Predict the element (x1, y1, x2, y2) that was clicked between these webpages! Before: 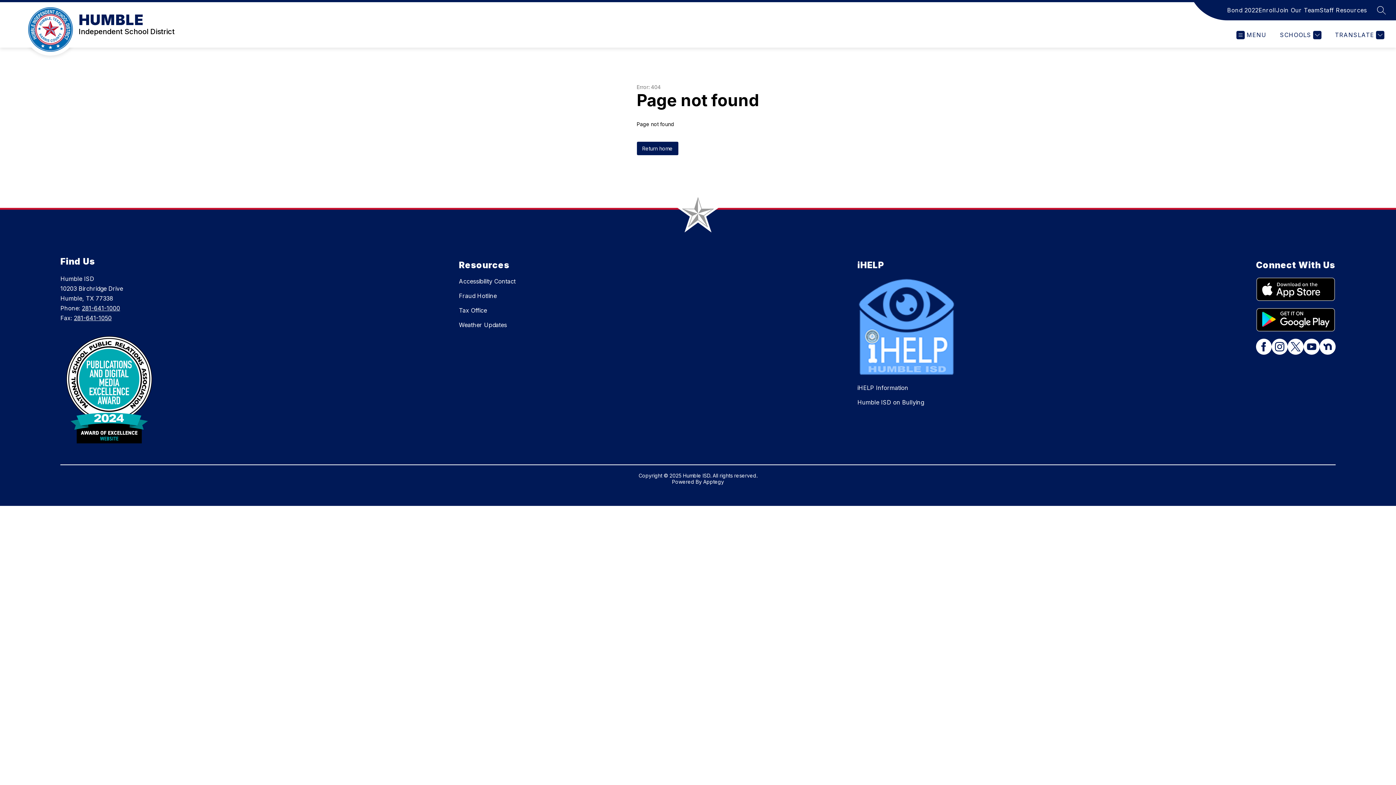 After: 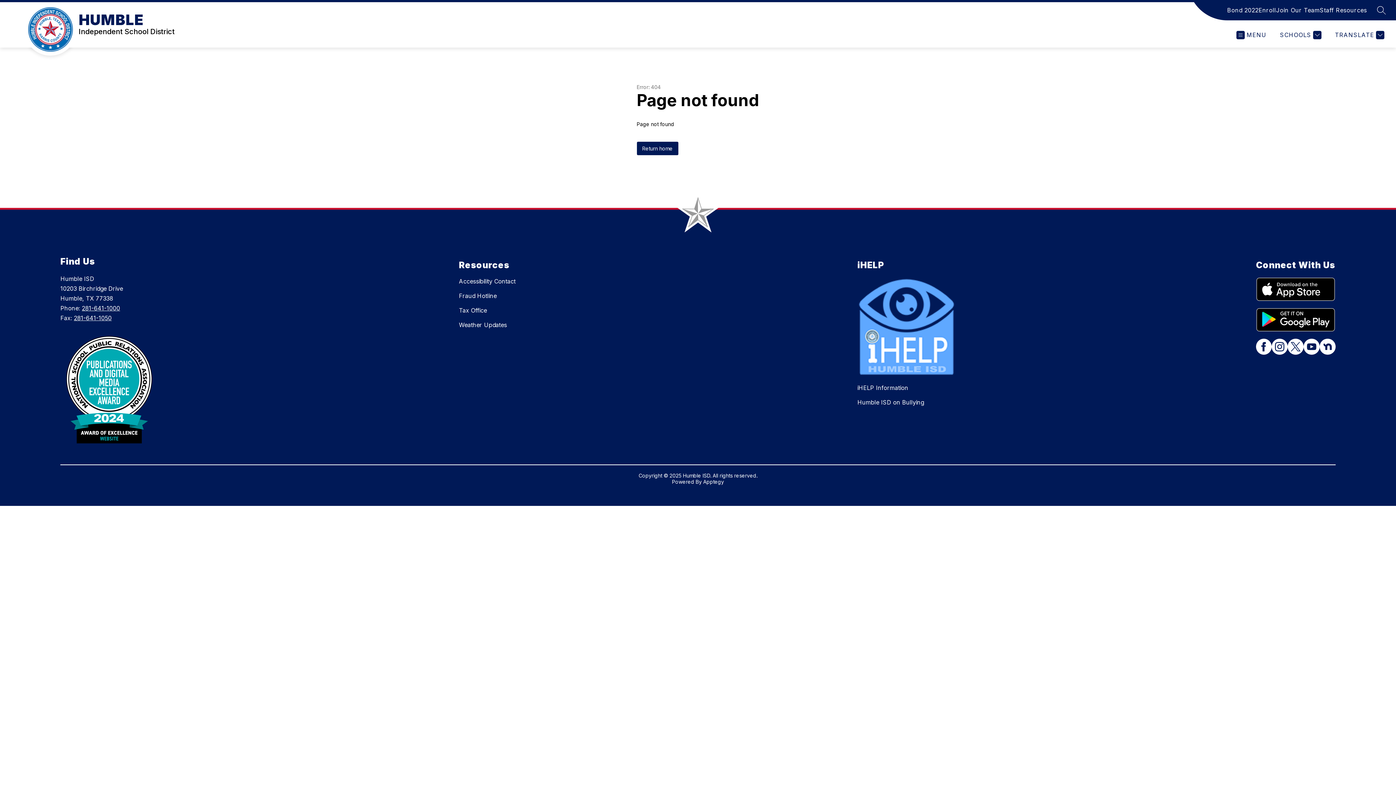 Action: bbox: (1256, 339, 1272, 356)